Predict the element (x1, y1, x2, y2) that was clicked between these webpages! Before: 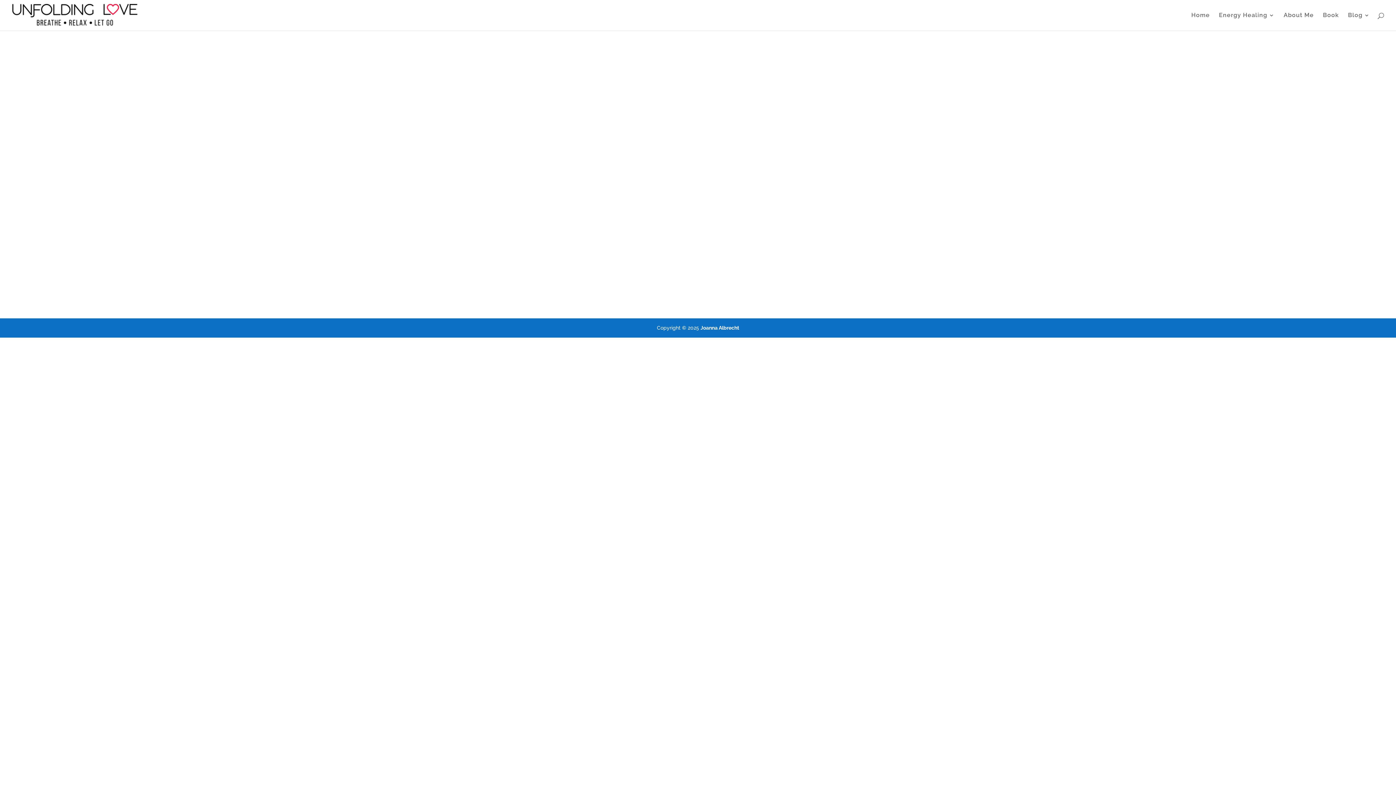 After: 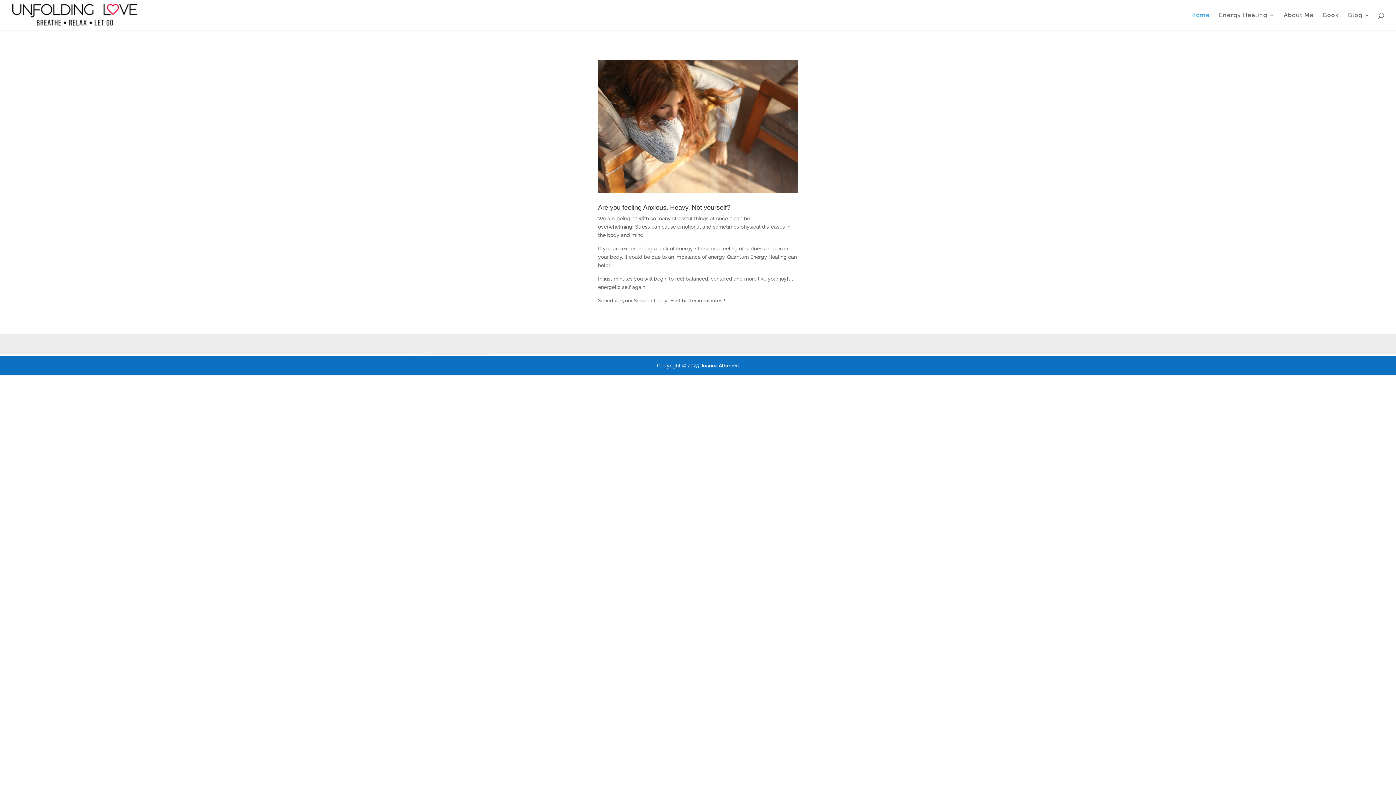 Action: label: Home bbox: (1191, 12, 1210, 30)